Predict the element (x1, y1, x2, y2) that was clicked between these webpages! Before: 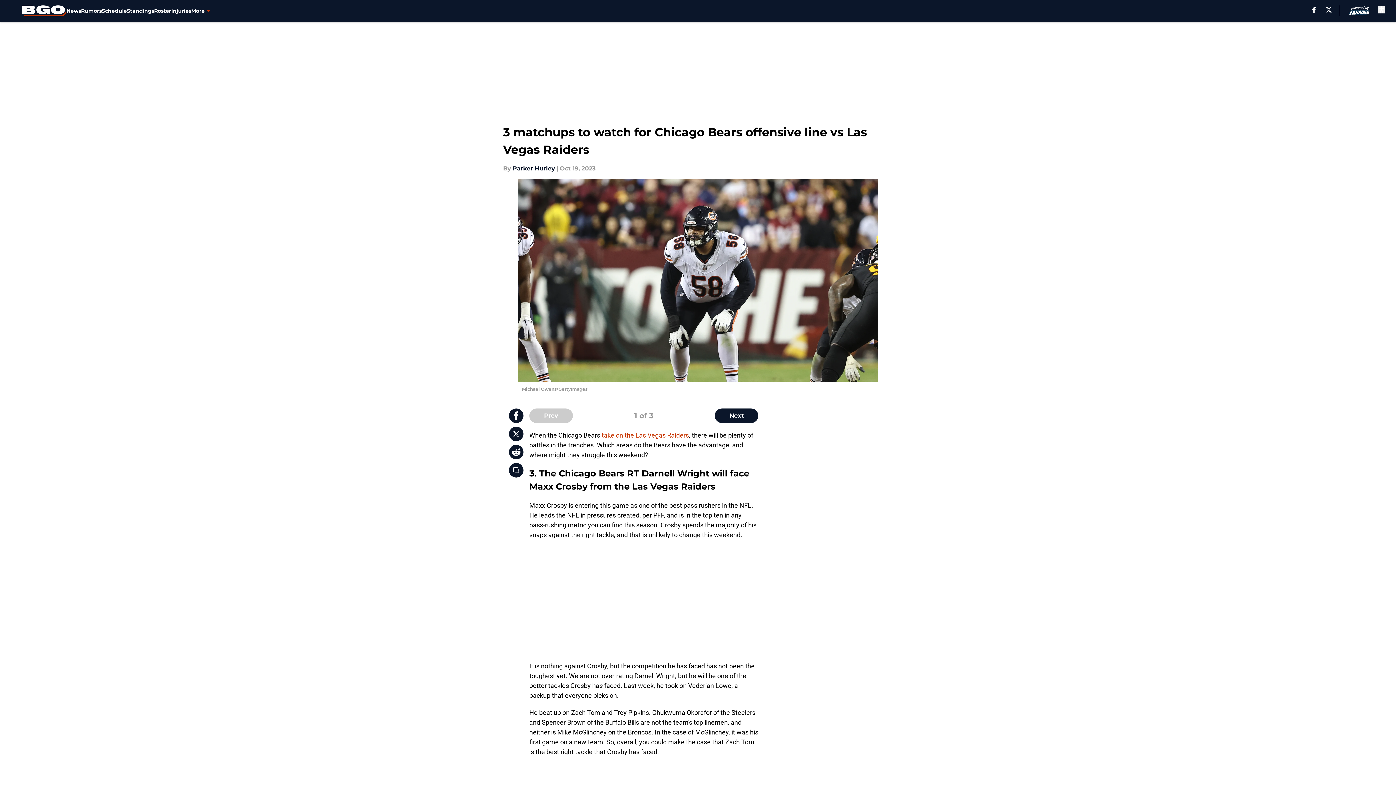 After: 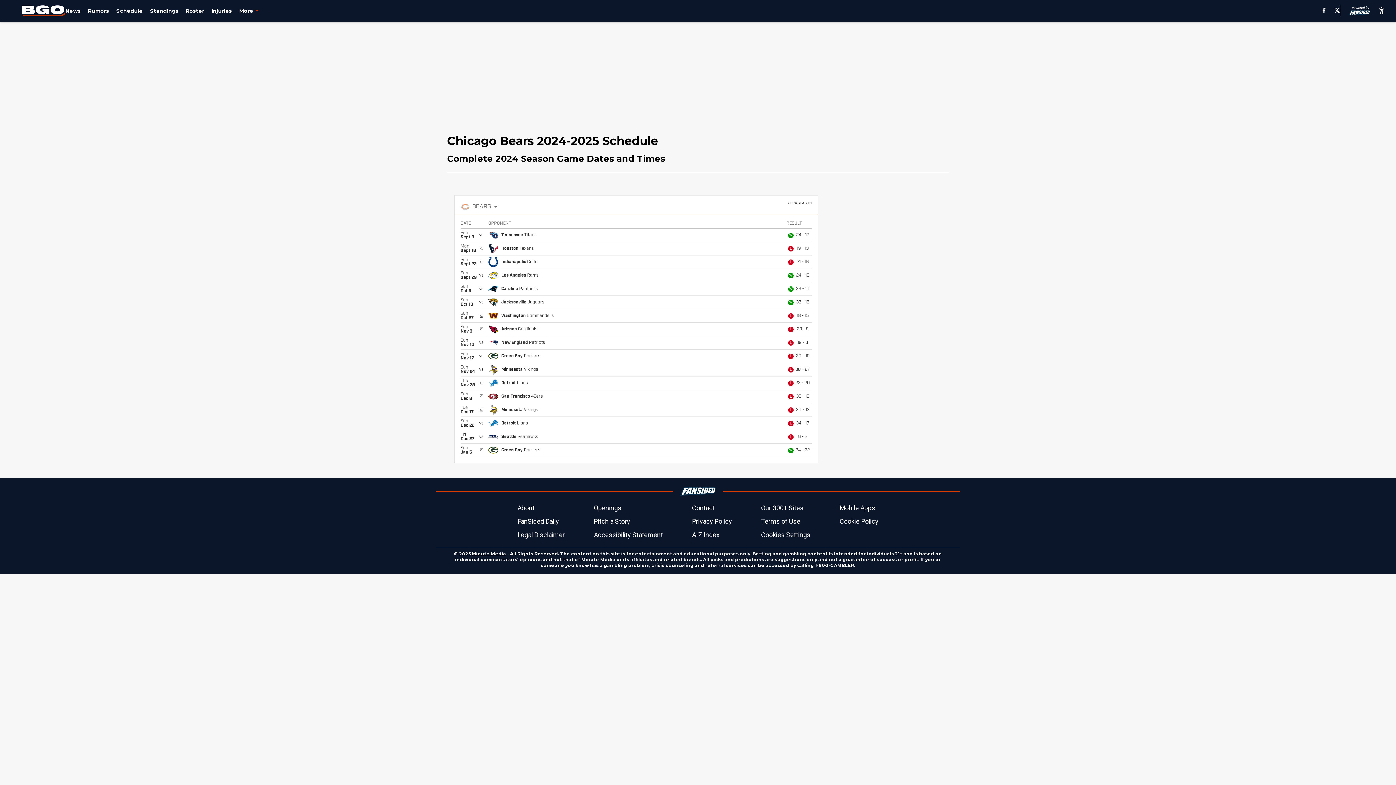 Action: bbox: (101, 0, 126, 21) label: Schedule